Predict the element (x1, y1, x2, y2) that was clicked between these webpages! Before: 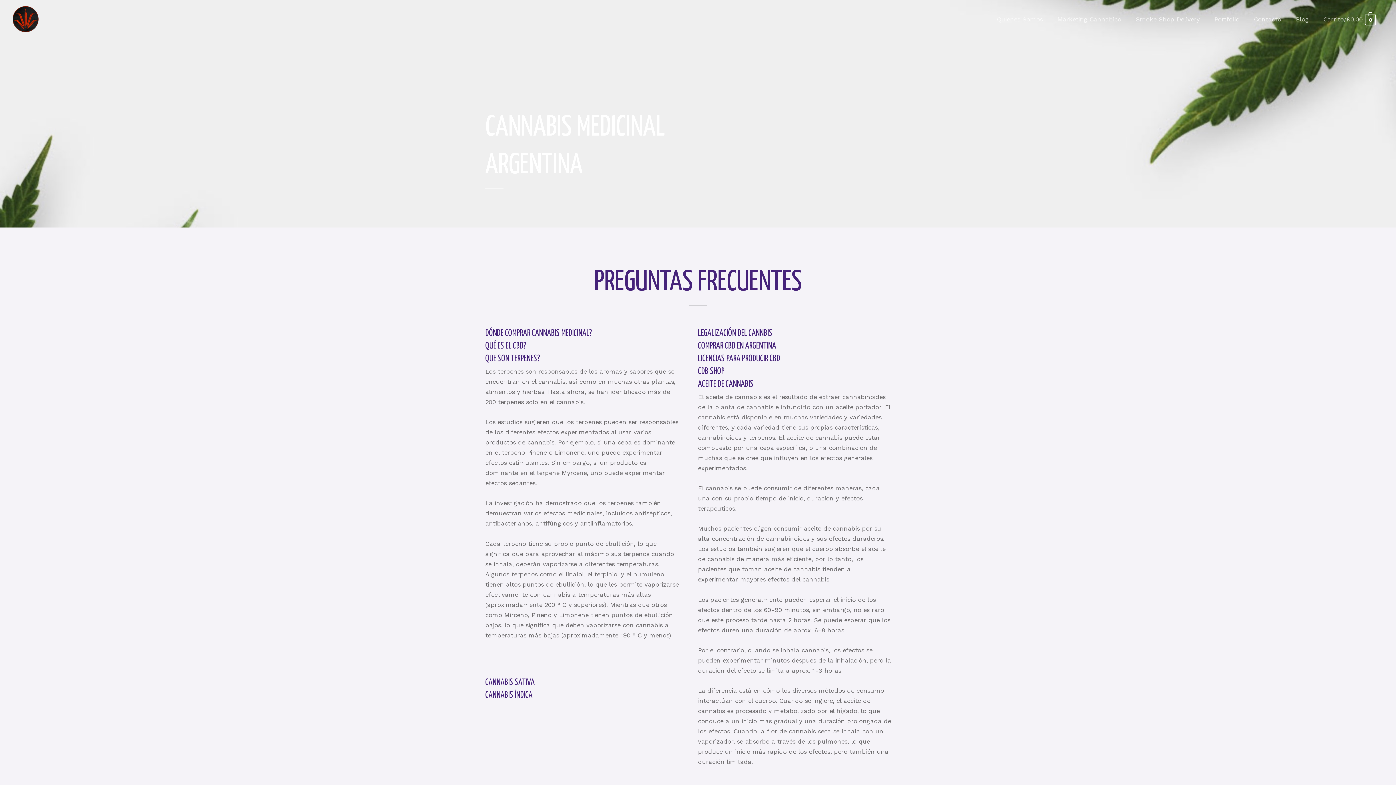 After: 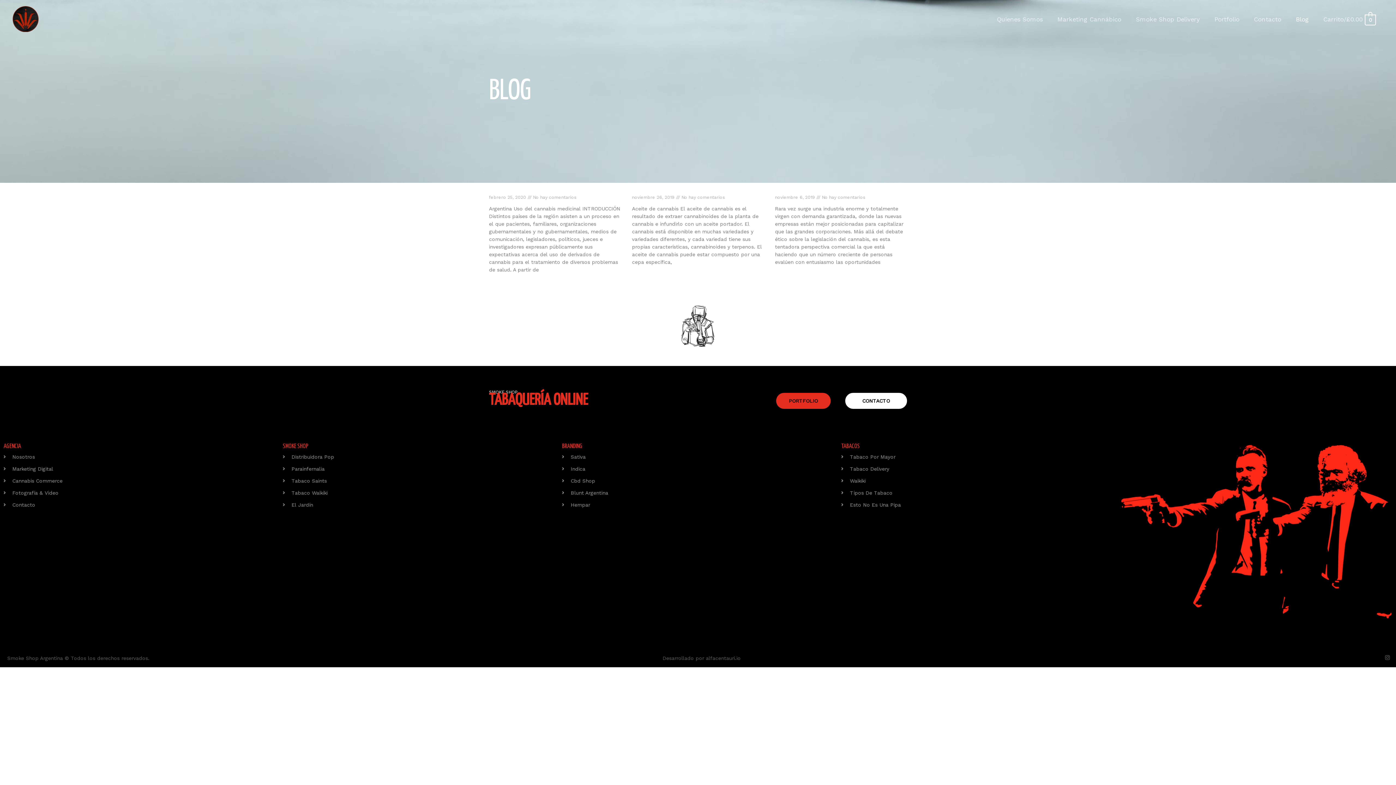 Action: bbox: (1288, 6, 1316, 31) label: Blog